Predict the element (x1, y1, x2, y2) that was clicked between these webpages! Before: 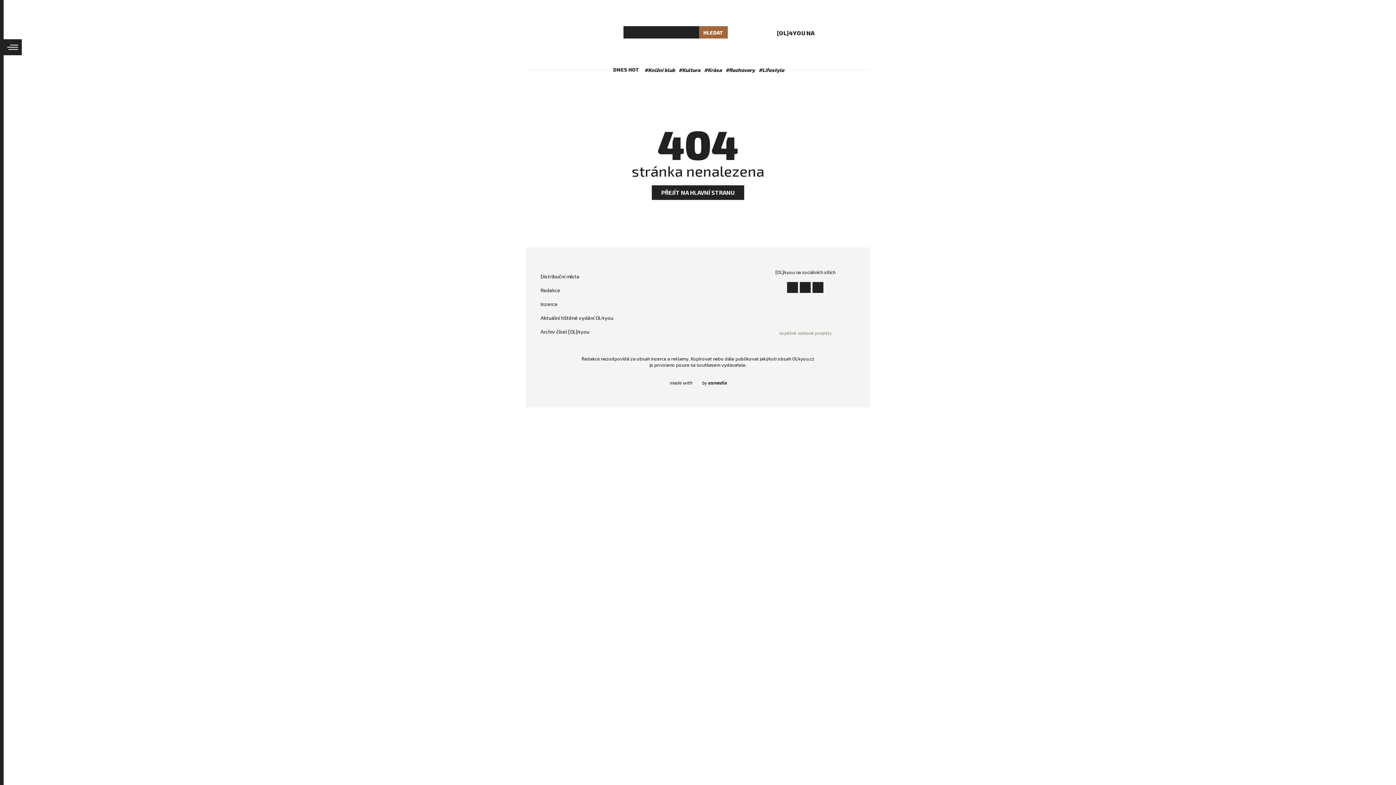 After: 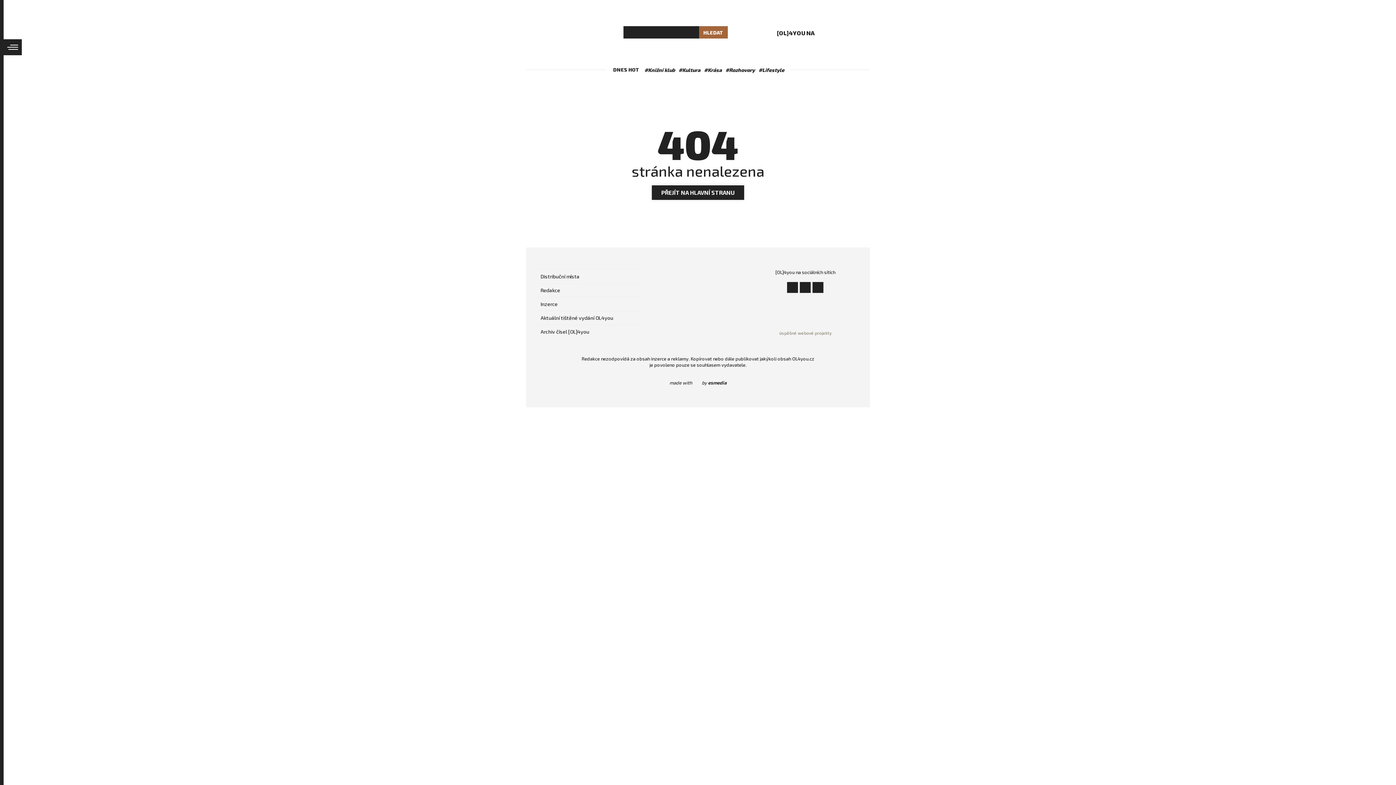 Action: bbox: (787, 282, 798, 292)